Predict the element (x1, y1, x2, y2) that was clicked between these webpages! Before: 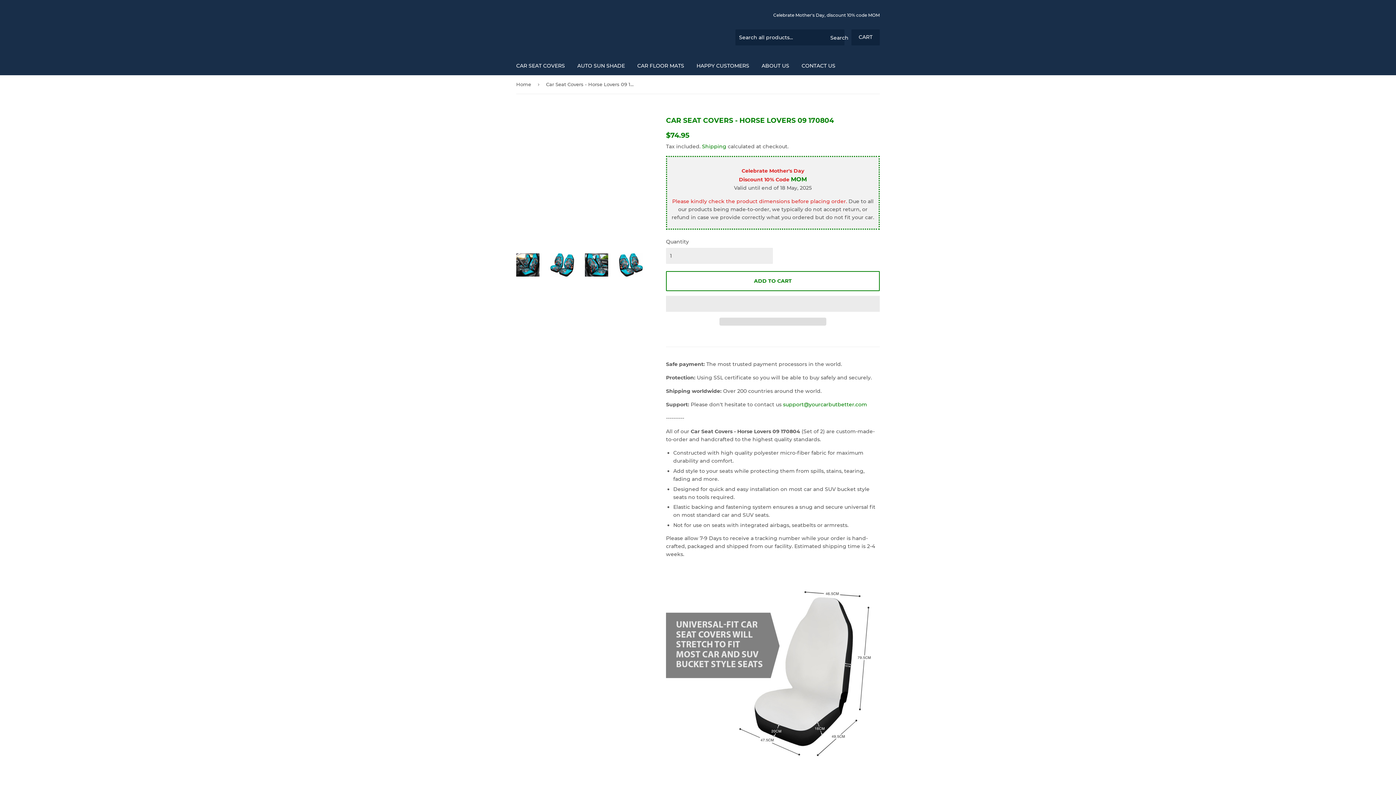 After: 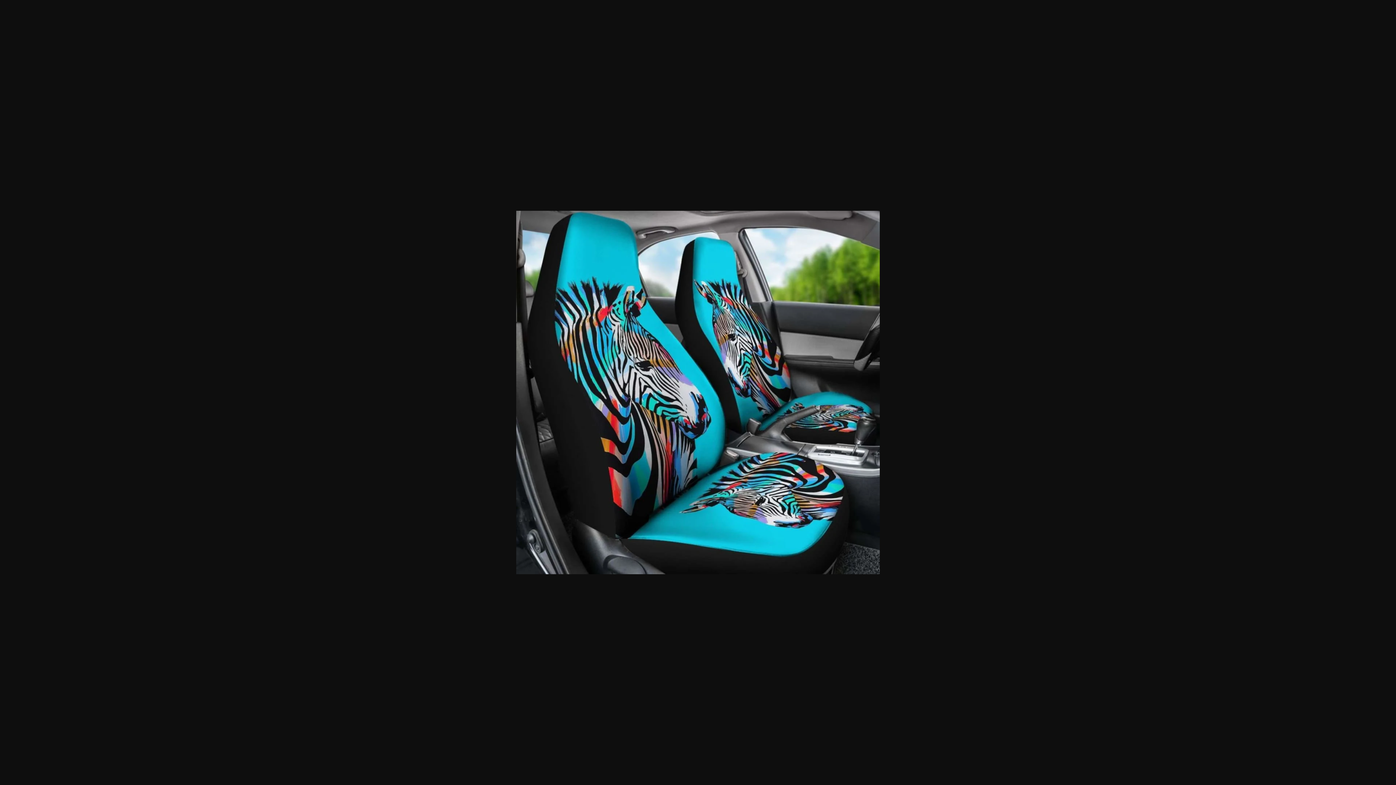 Action: bbox: (585, 253, 608, 276)